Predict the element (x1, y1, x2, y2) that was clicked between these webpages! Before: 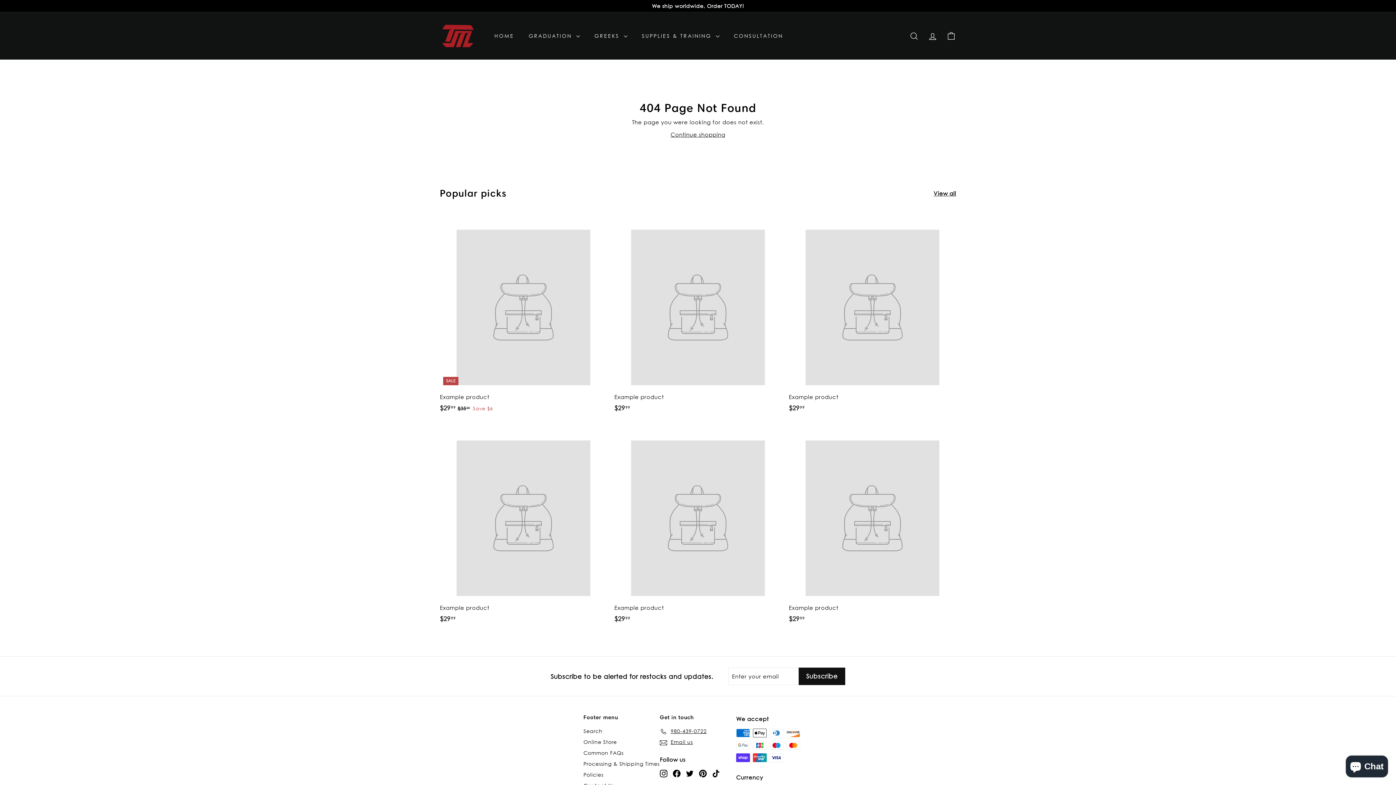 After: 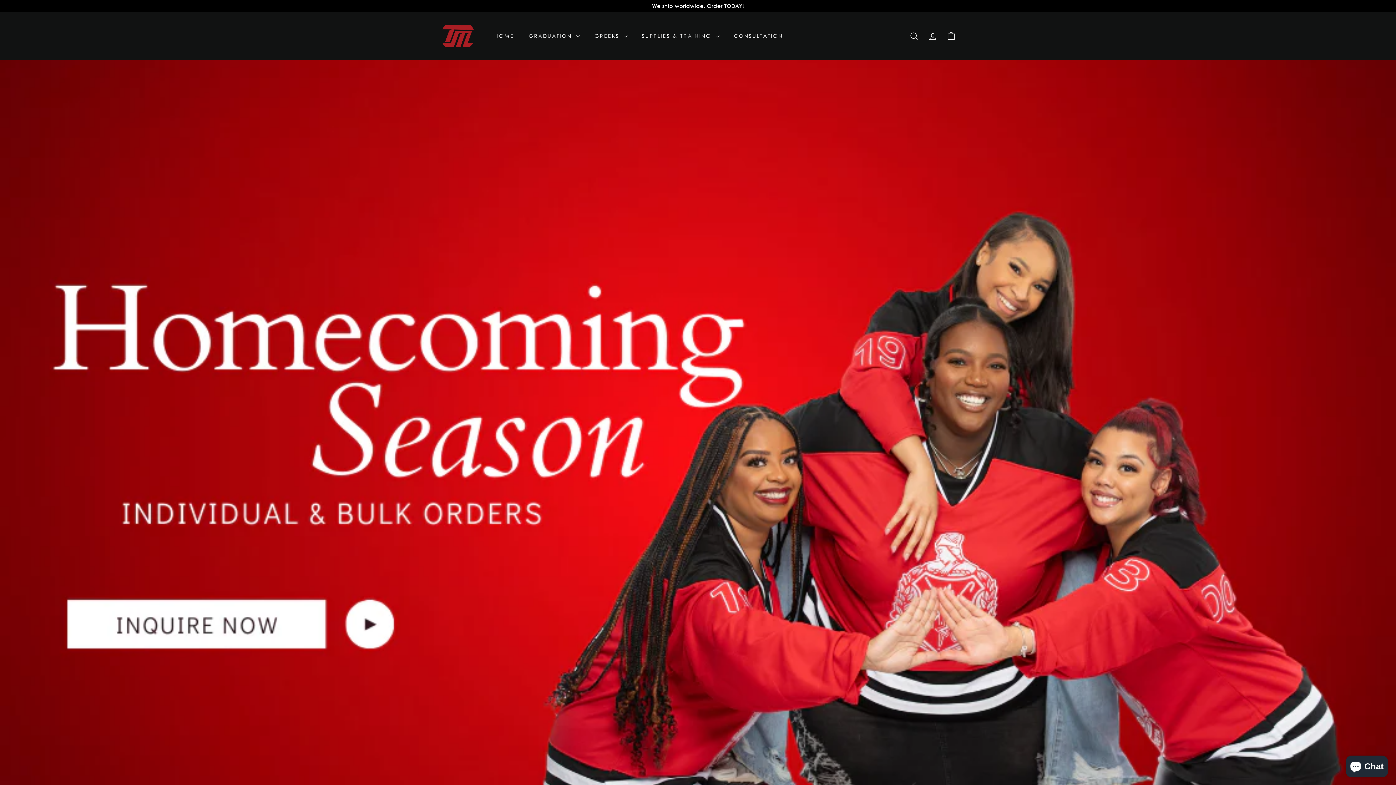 Action: bbox: (670, 131, 725, 137) label: Continue shopping